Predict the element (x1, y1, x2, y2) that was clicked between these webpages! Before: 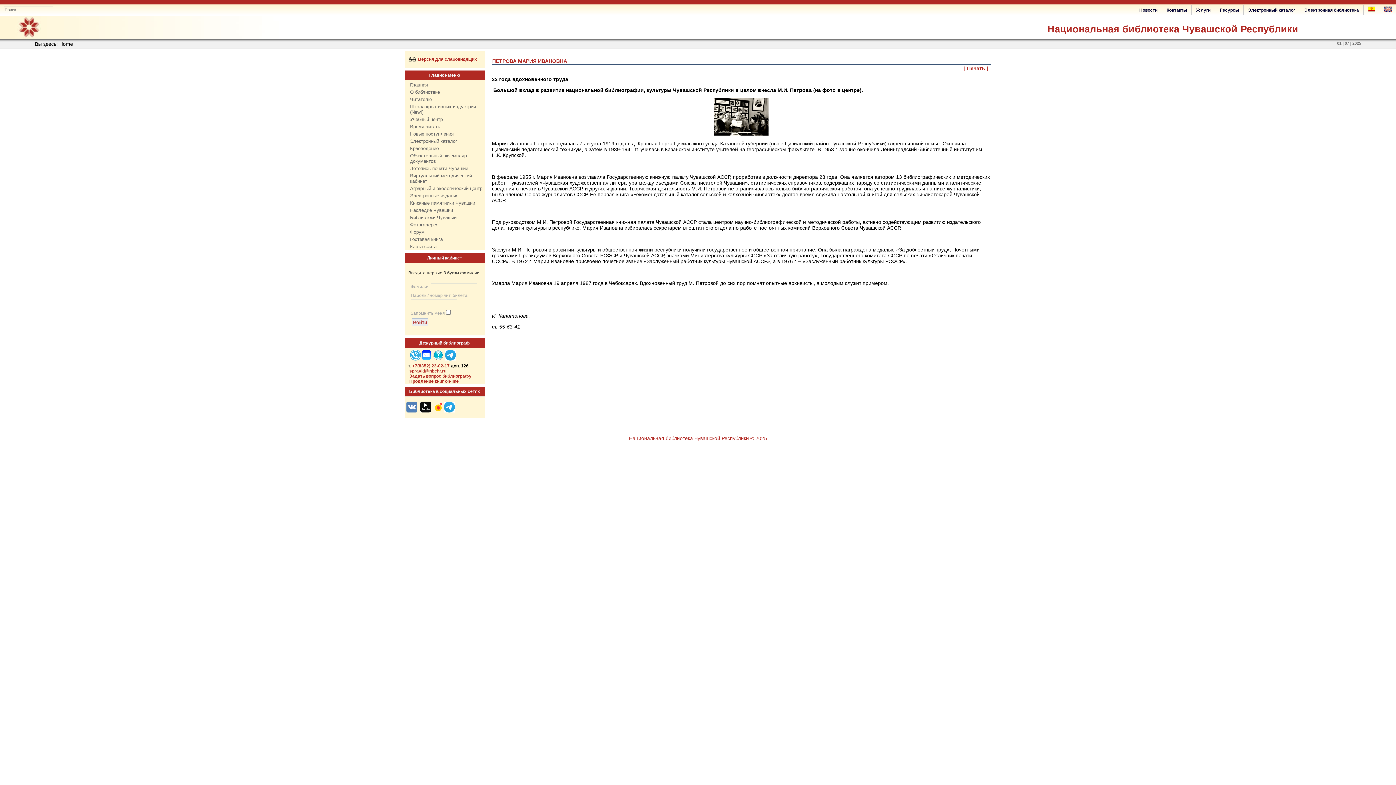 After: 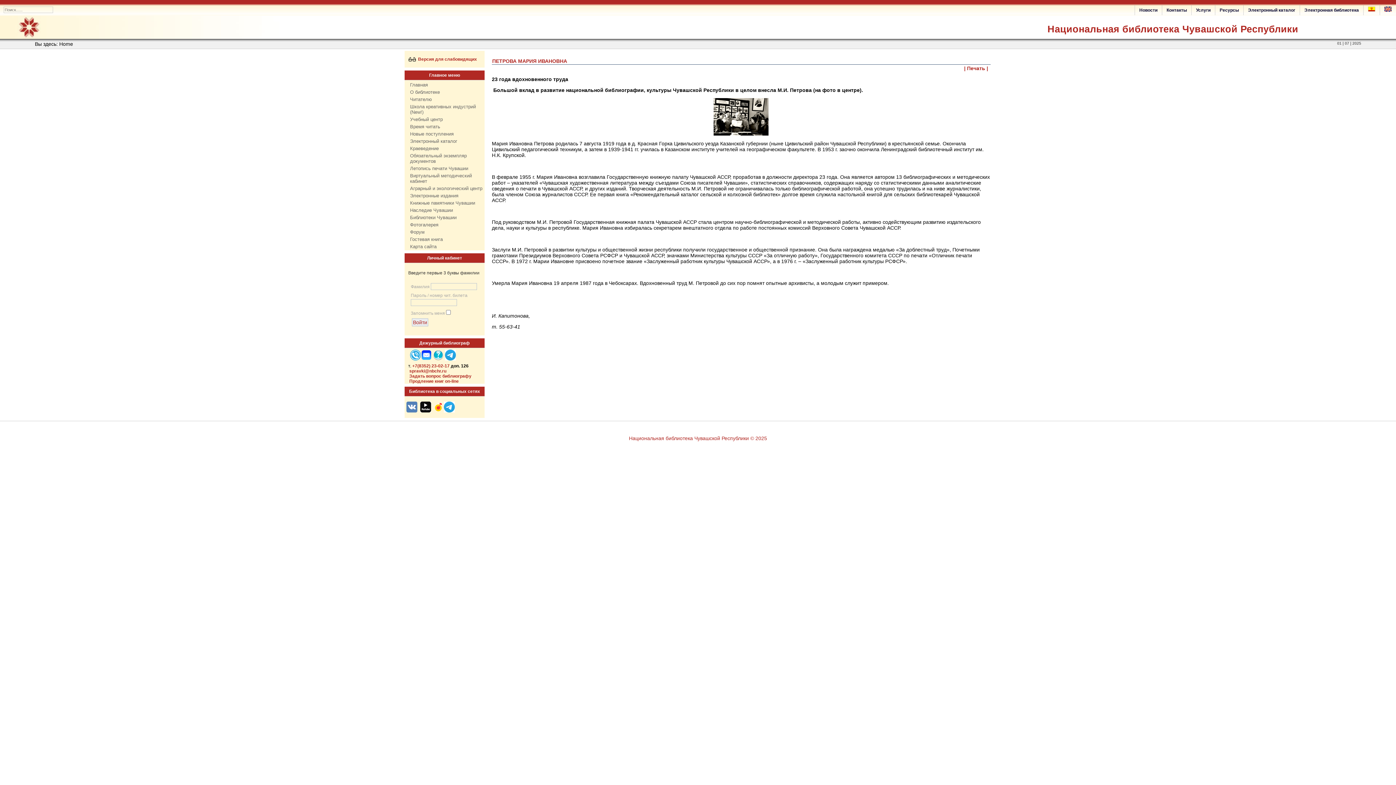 Action: bbox: (421, 359, 433, 364)